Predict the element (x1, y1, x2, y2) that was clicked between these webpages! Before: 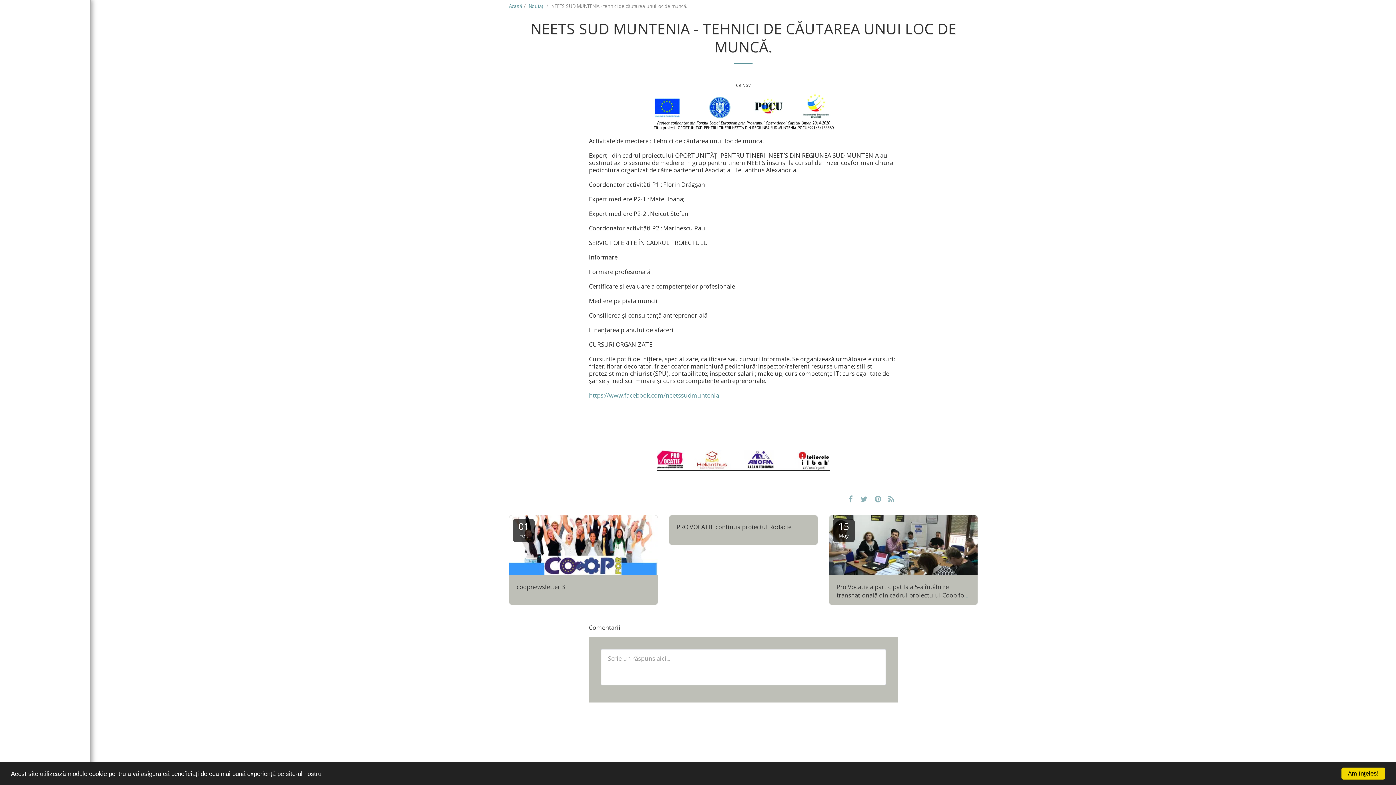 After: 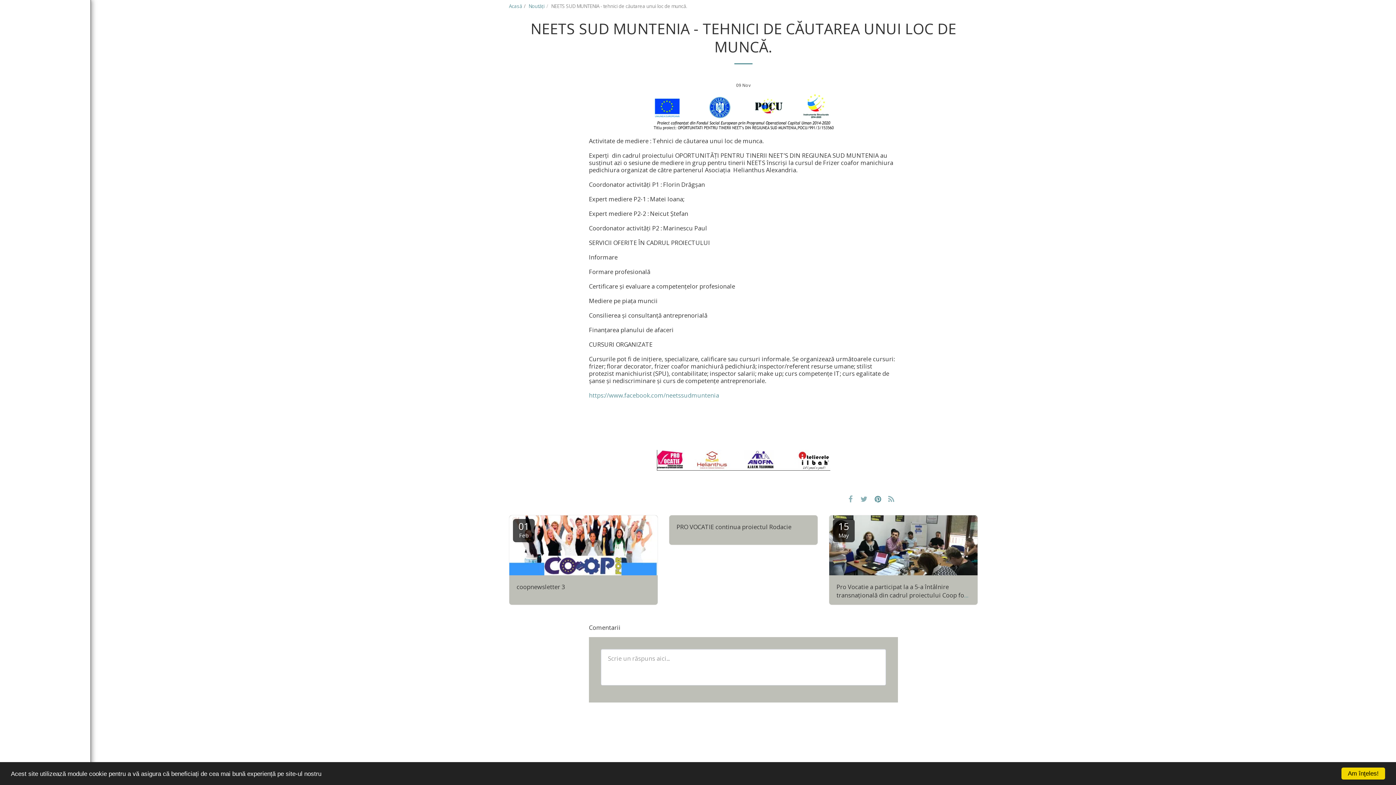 Action: label:   bbox: (870, 492, 884, 504)